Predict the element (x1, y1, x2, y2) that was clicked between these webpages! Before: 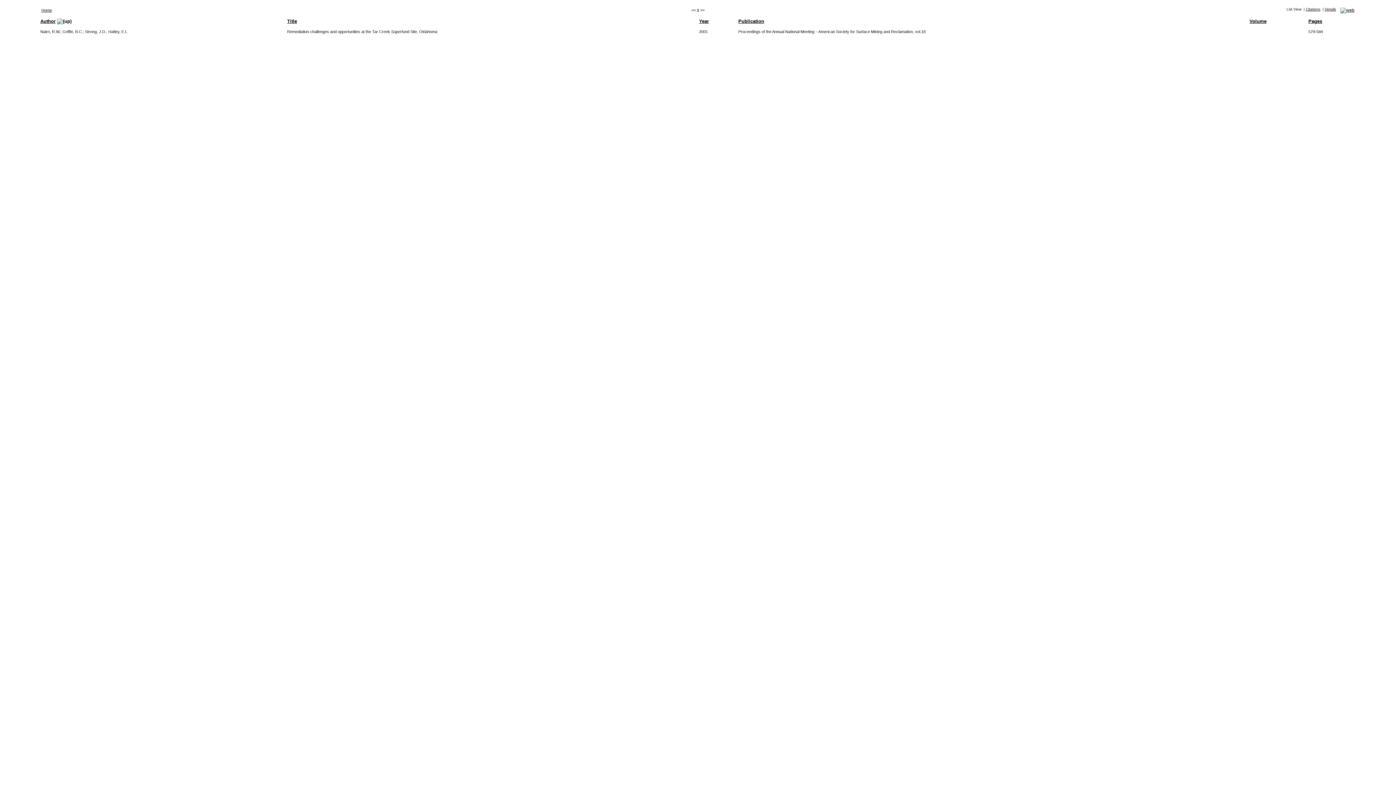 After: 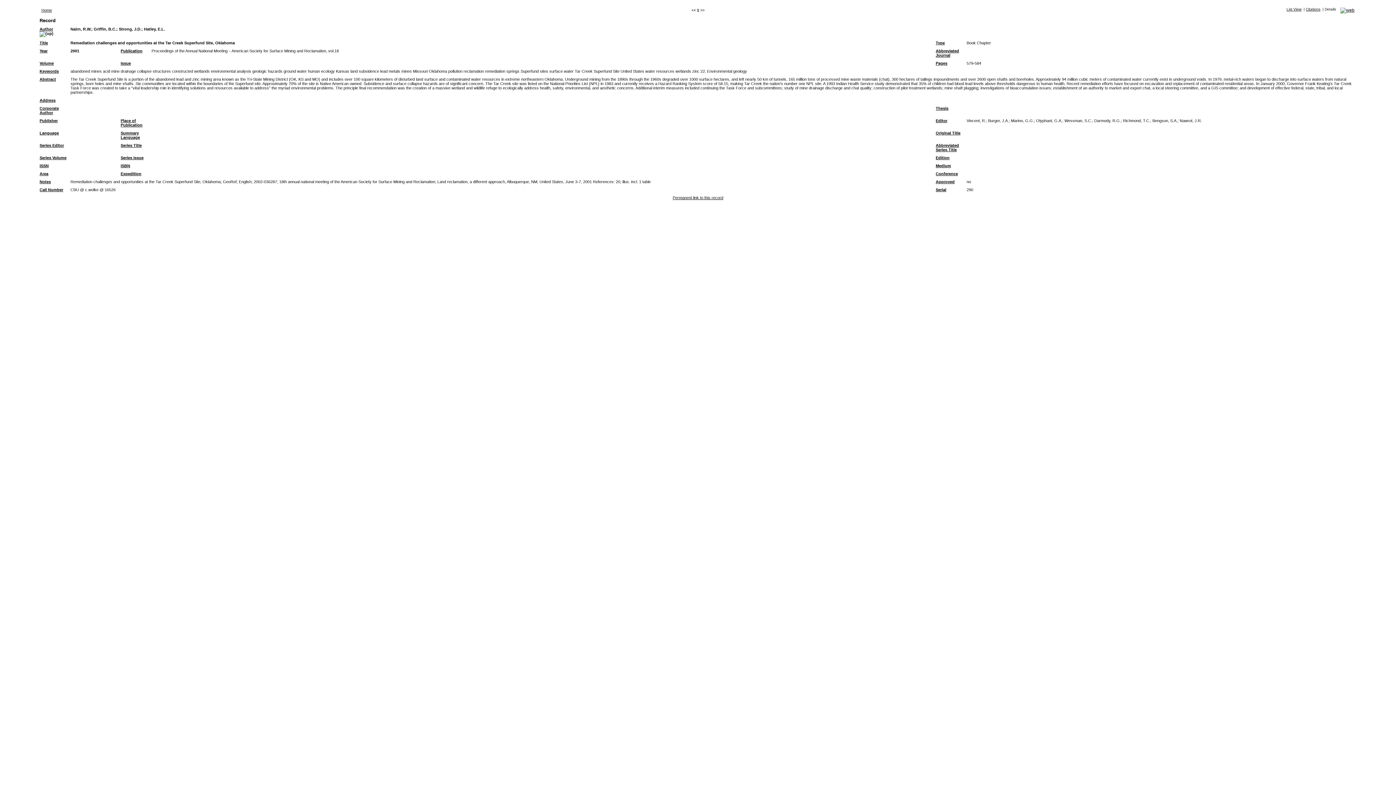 Action: bbox: (1325, 7, 1336, 11) label: Details